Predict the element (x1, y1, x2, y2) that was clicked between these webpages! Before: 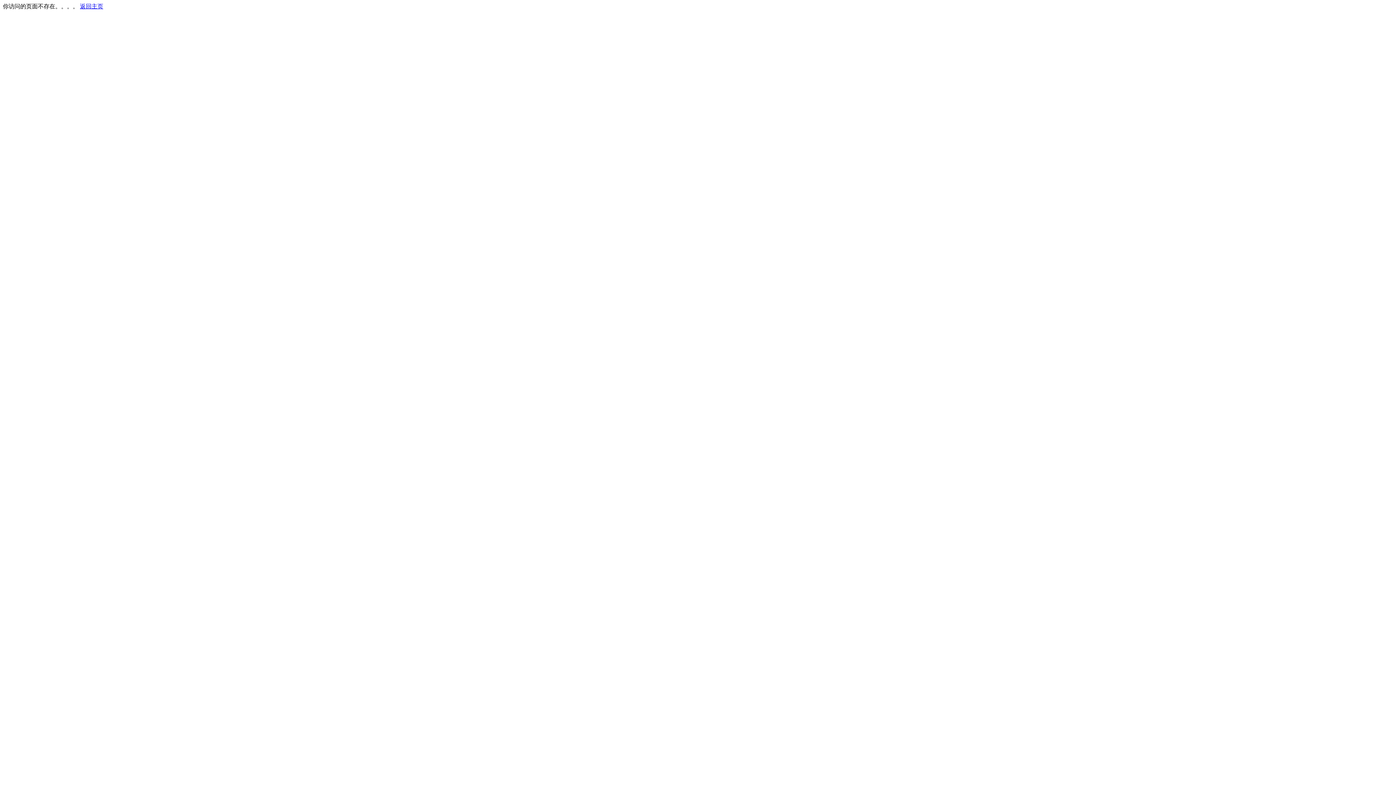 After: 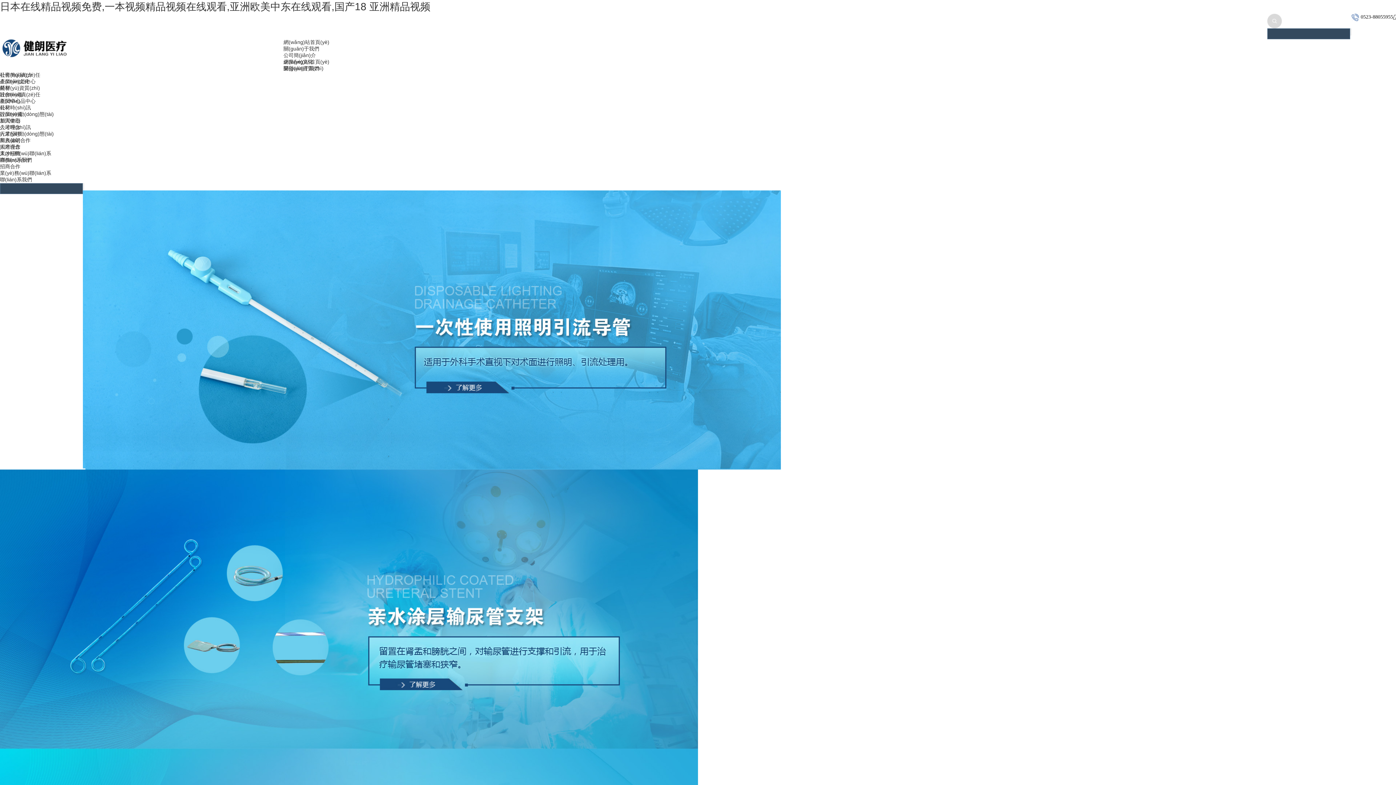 Action: label: 返回主页 bbox: (80, 3, 103, 9)